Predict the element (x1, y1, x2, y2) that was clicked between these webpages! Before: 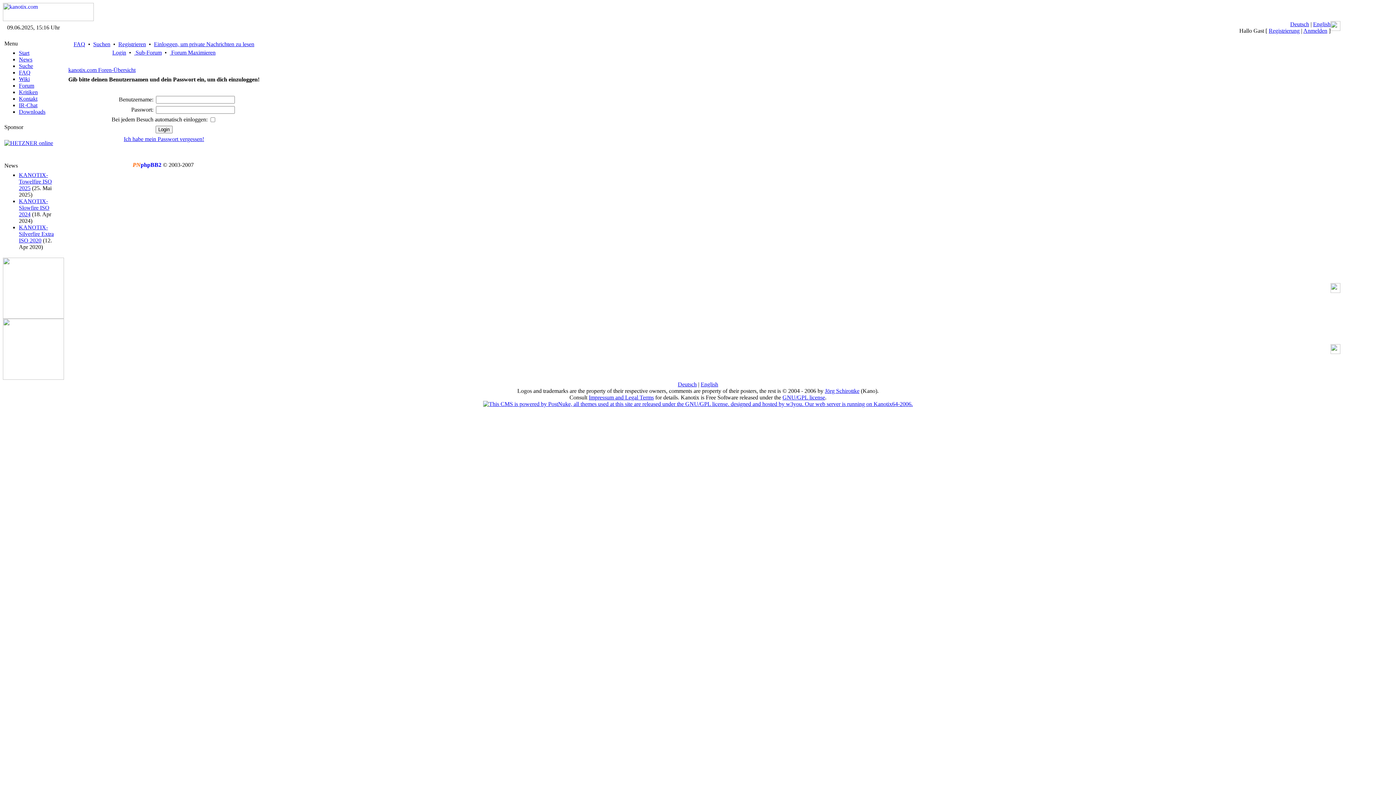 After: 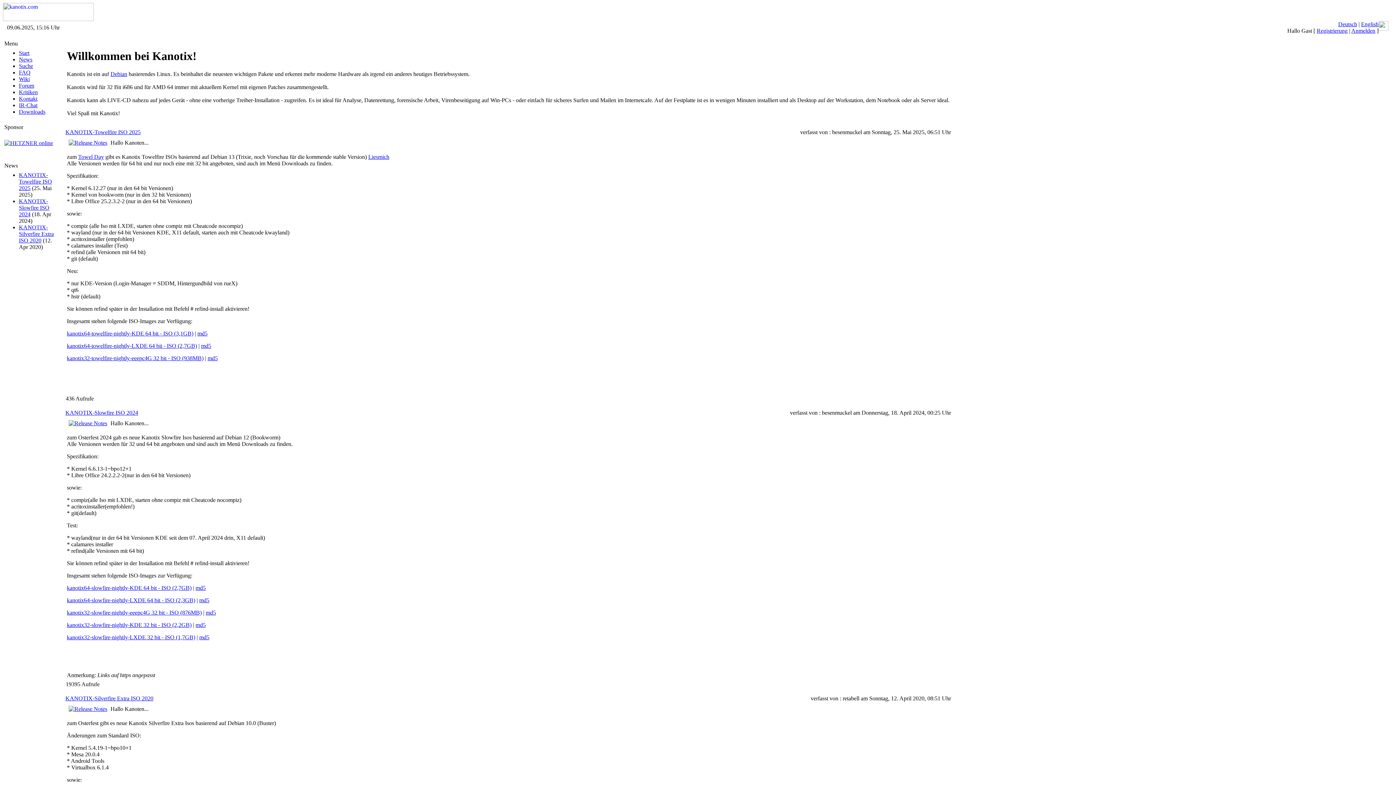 Action: bbox: (18, 49, 29, 56) label: Start